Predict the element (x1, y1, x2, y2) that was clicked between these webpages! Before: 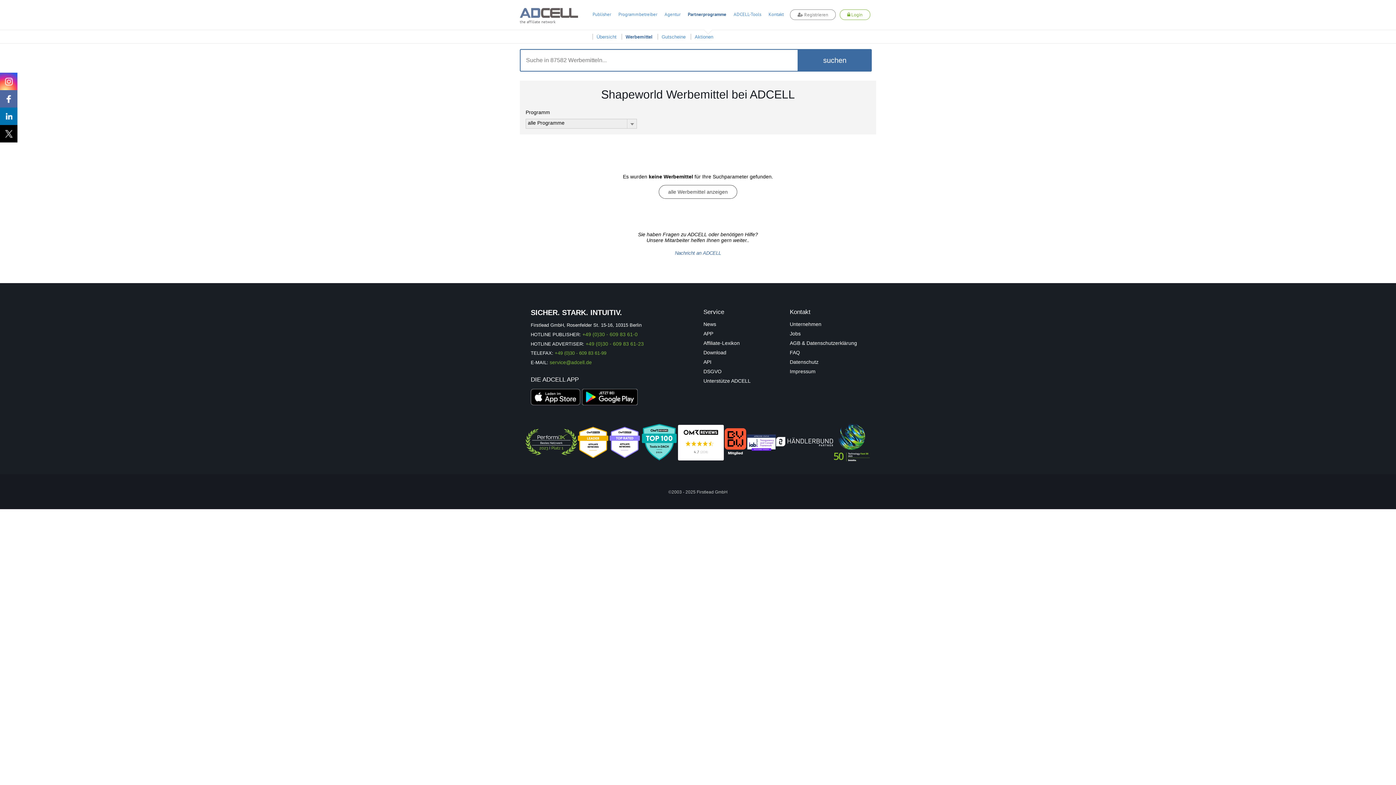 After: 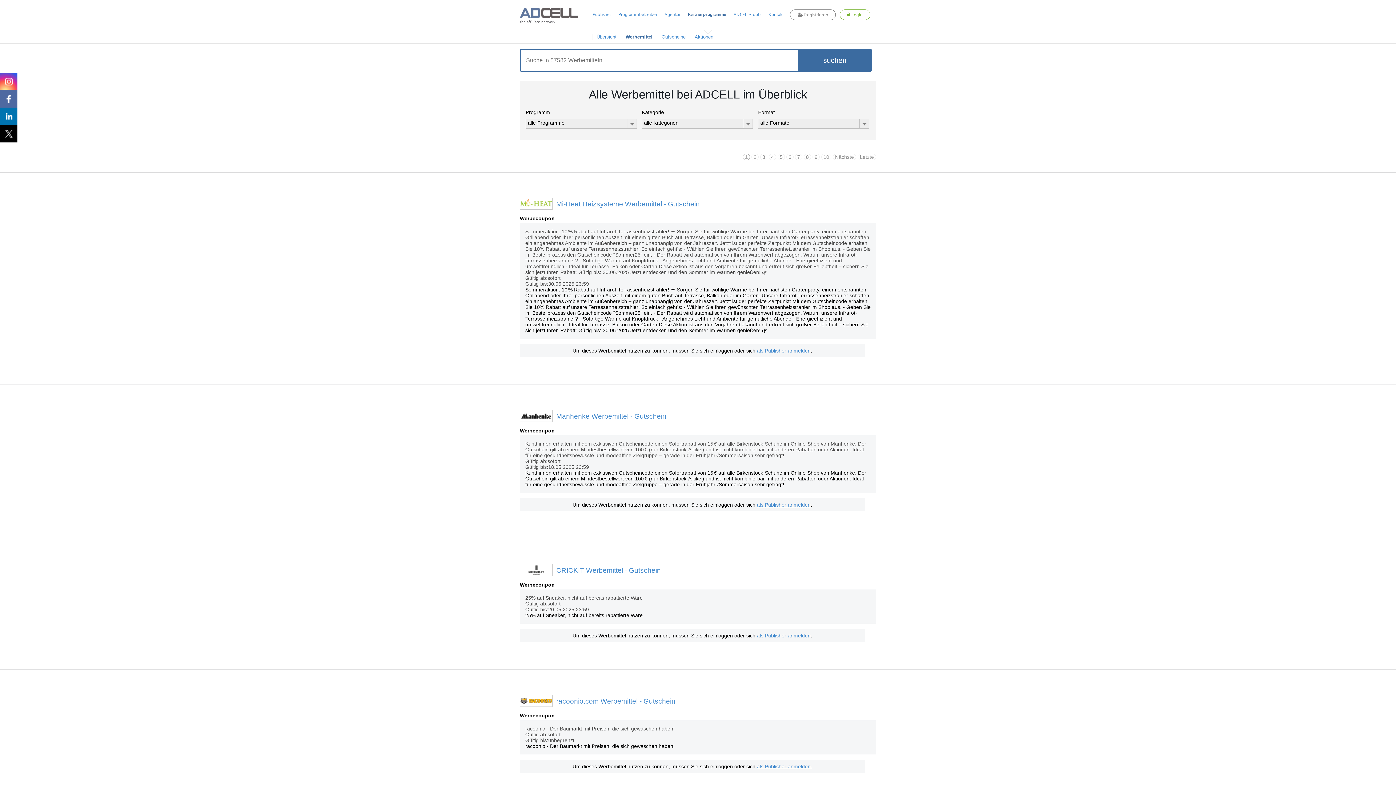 Action: label: Werbemittel bbox: (622, 34, 656, 42)